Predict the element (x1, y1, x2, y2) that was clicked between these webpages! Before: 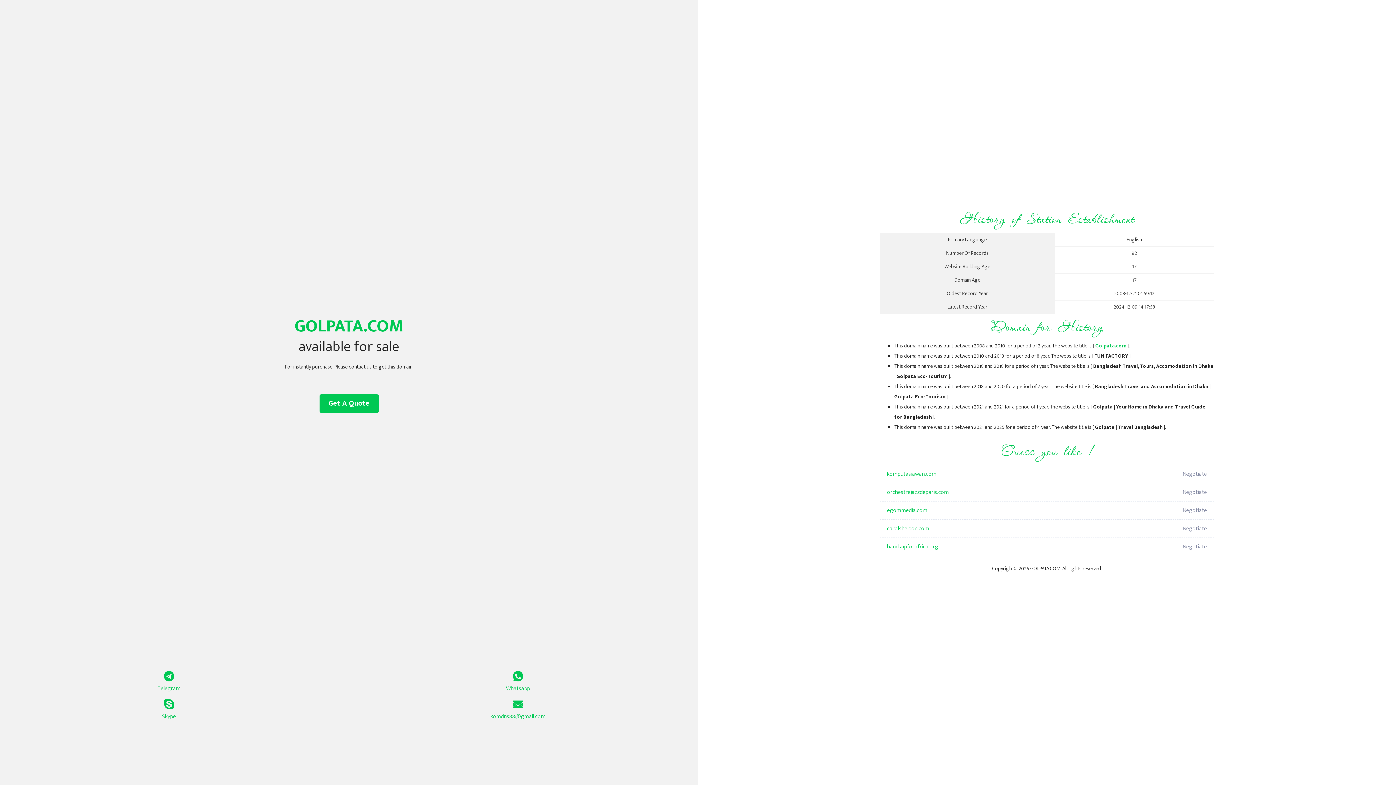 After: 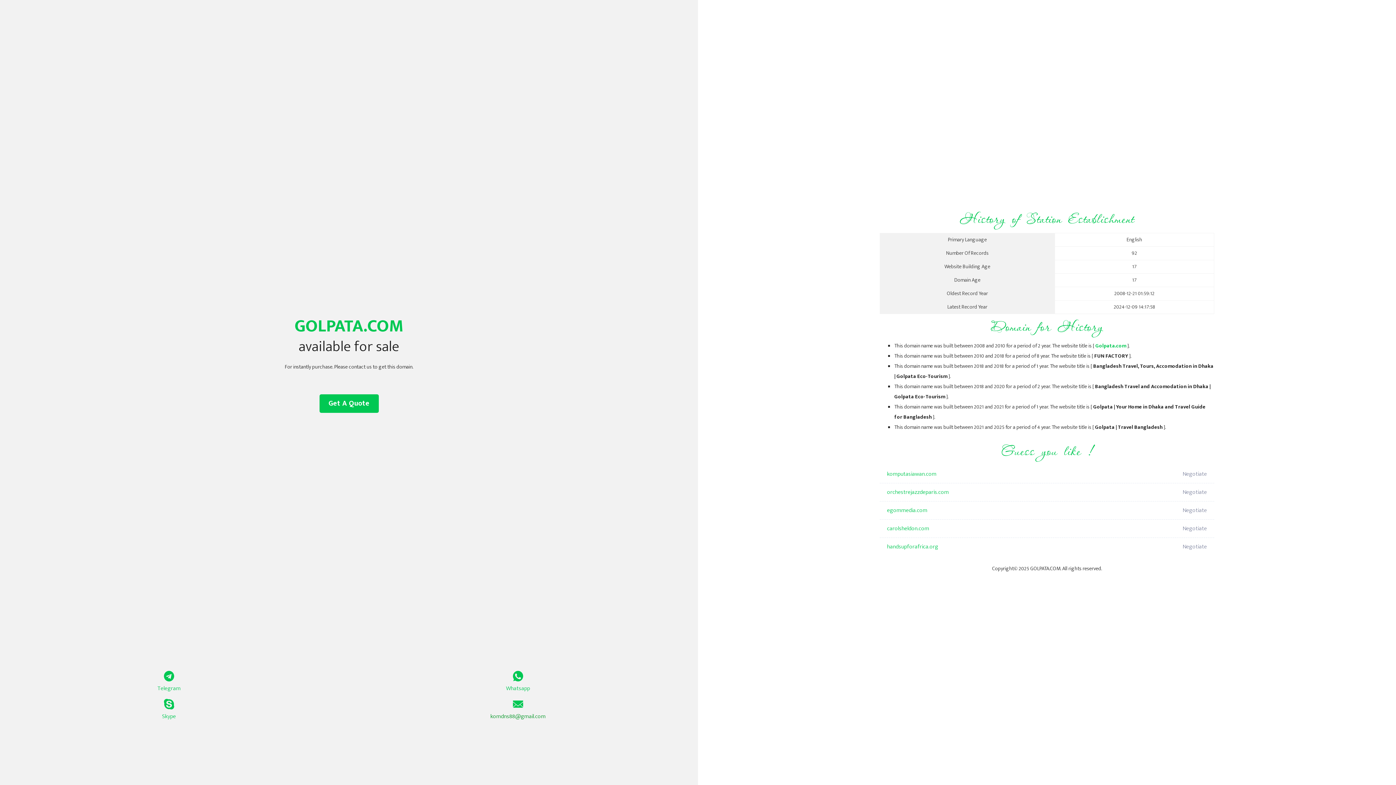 Action: label: komdns88@gmail.com bbox: (349, 699, 687, 721)